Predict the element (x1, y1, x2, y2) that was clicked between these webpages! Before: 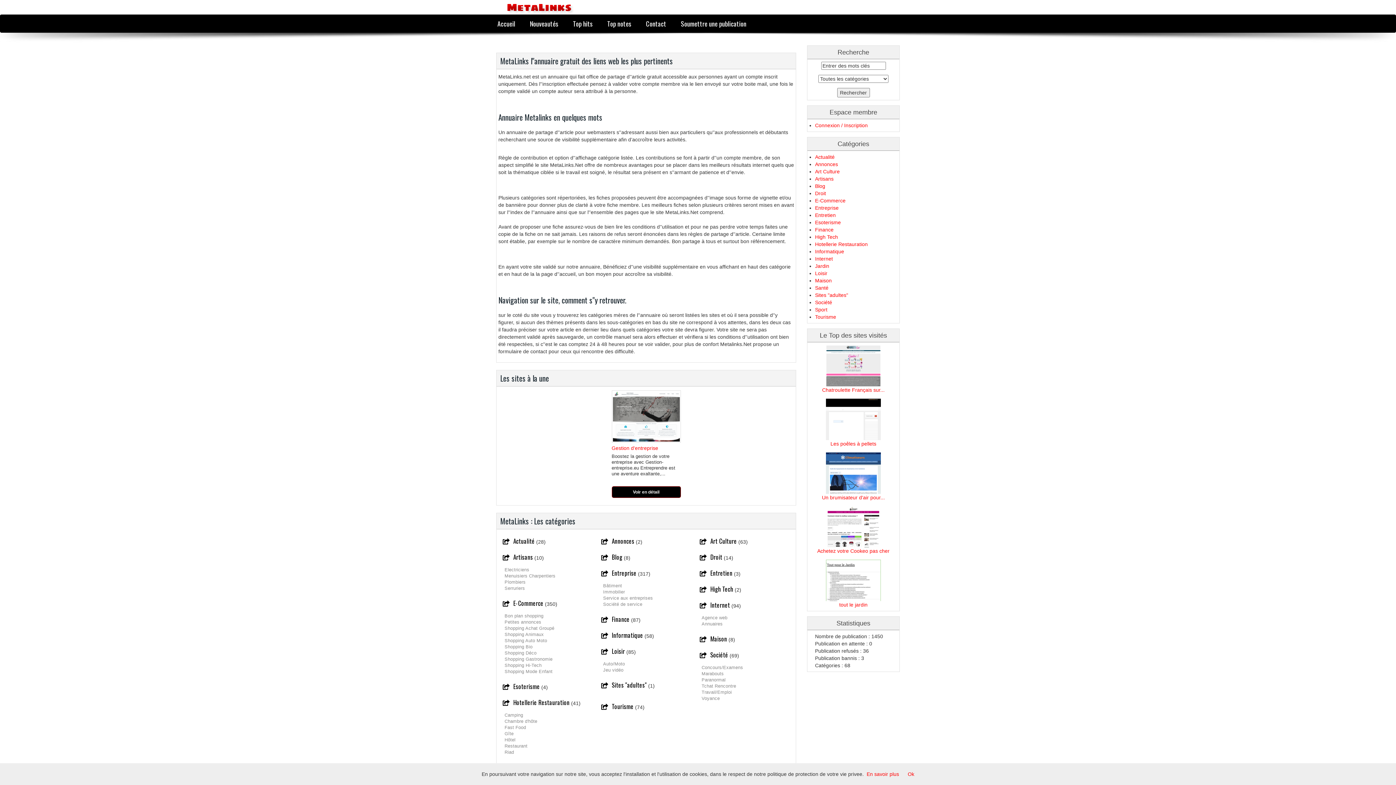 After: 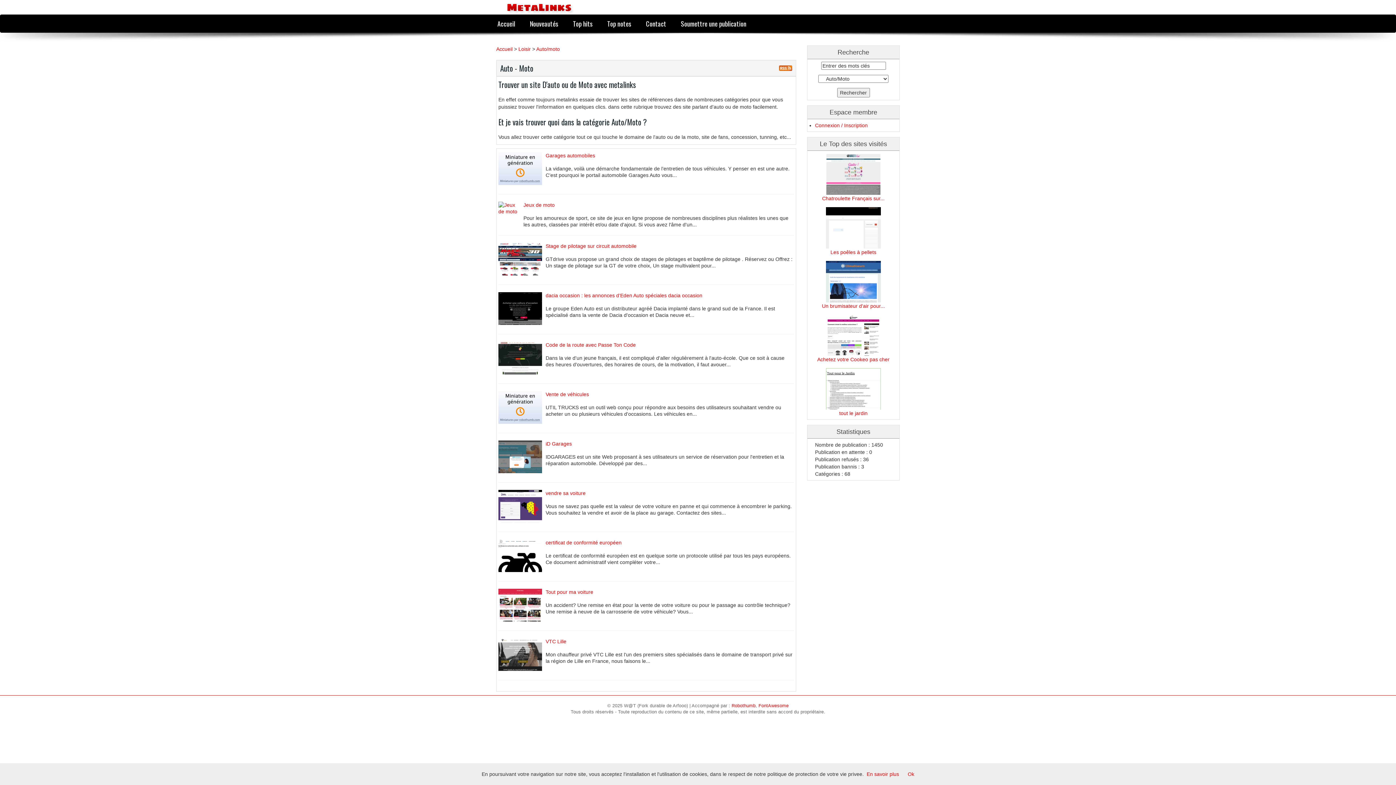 Action: bbox: (603, 661, 690, 667) label: Auto/Moto